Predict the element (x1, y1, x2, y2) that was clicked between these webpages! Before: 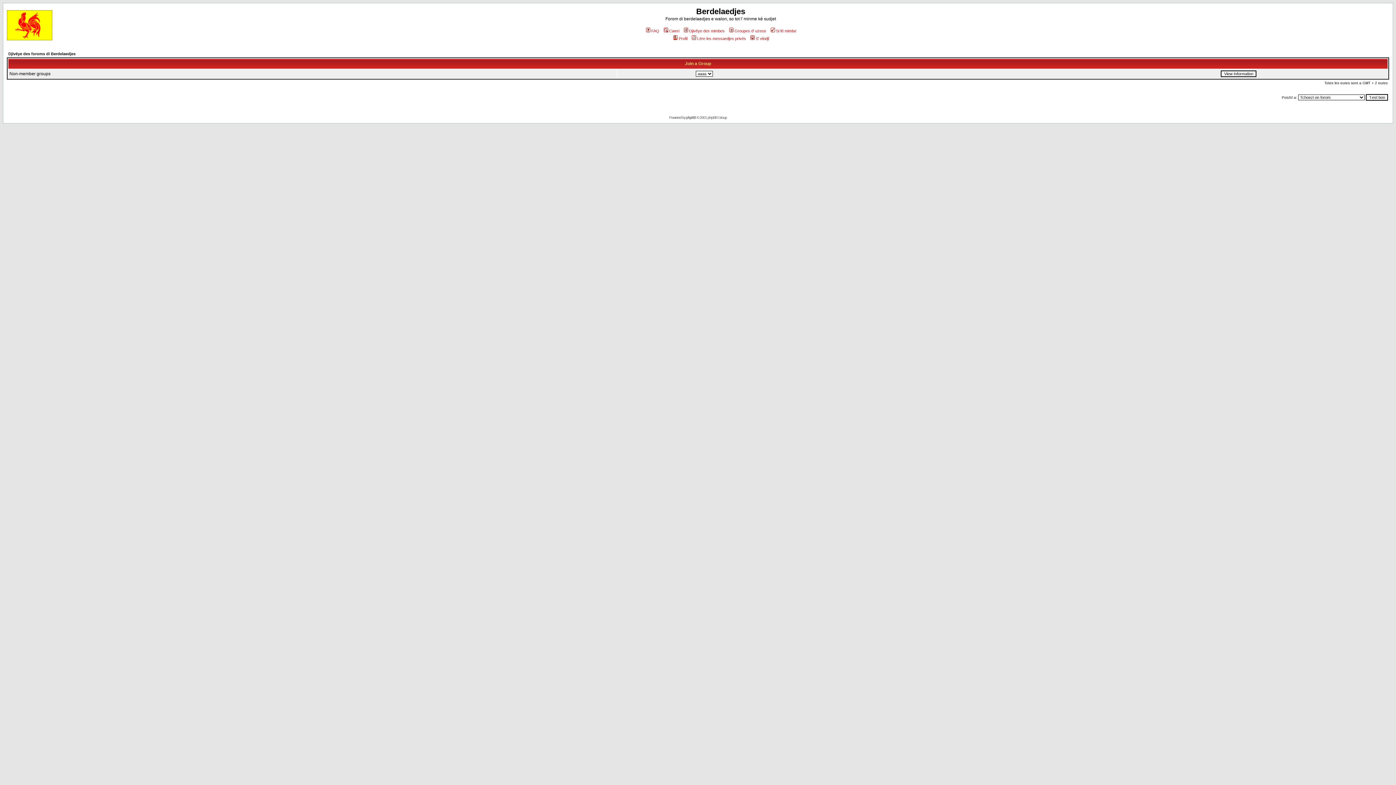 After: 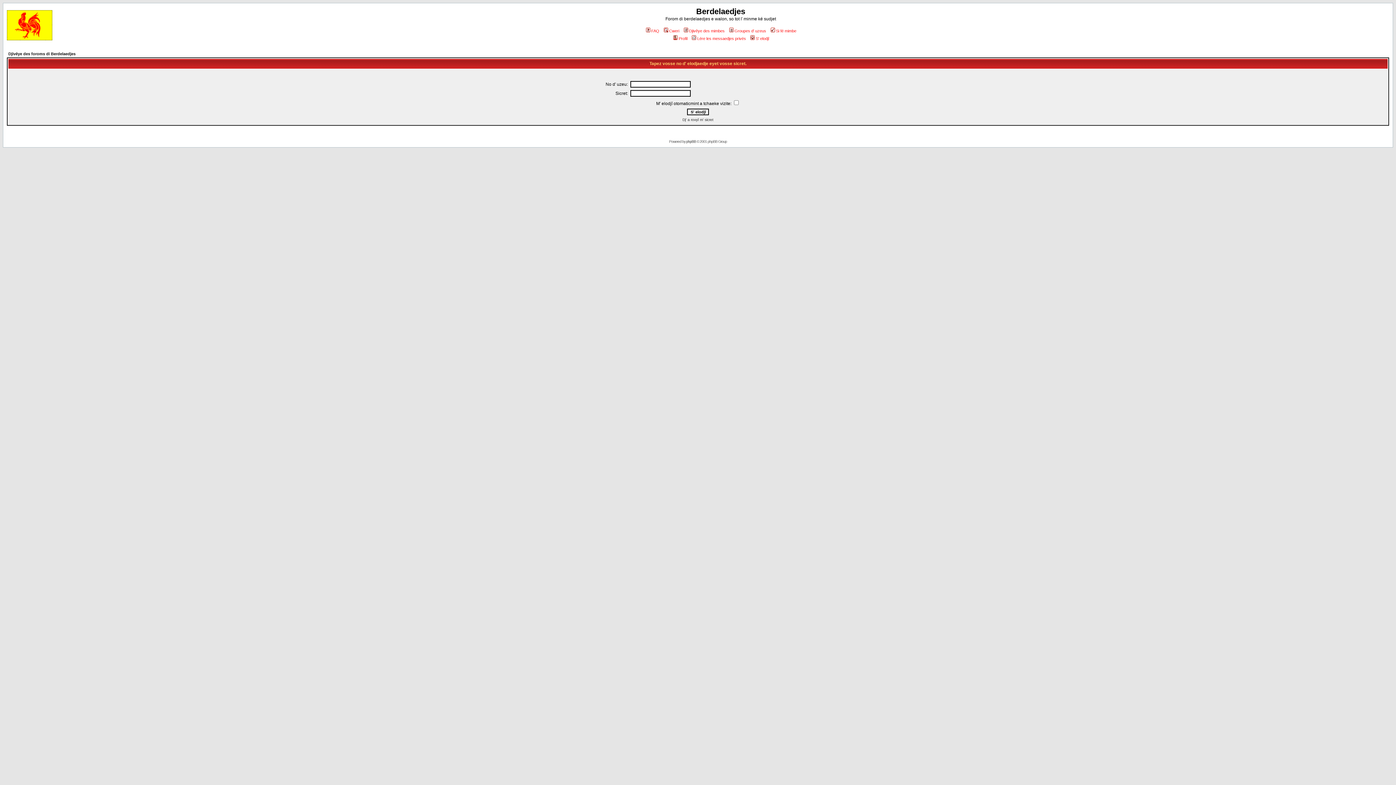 Action: bbox: (690, 36, 746, 40) label: Lére les messaedjes privés